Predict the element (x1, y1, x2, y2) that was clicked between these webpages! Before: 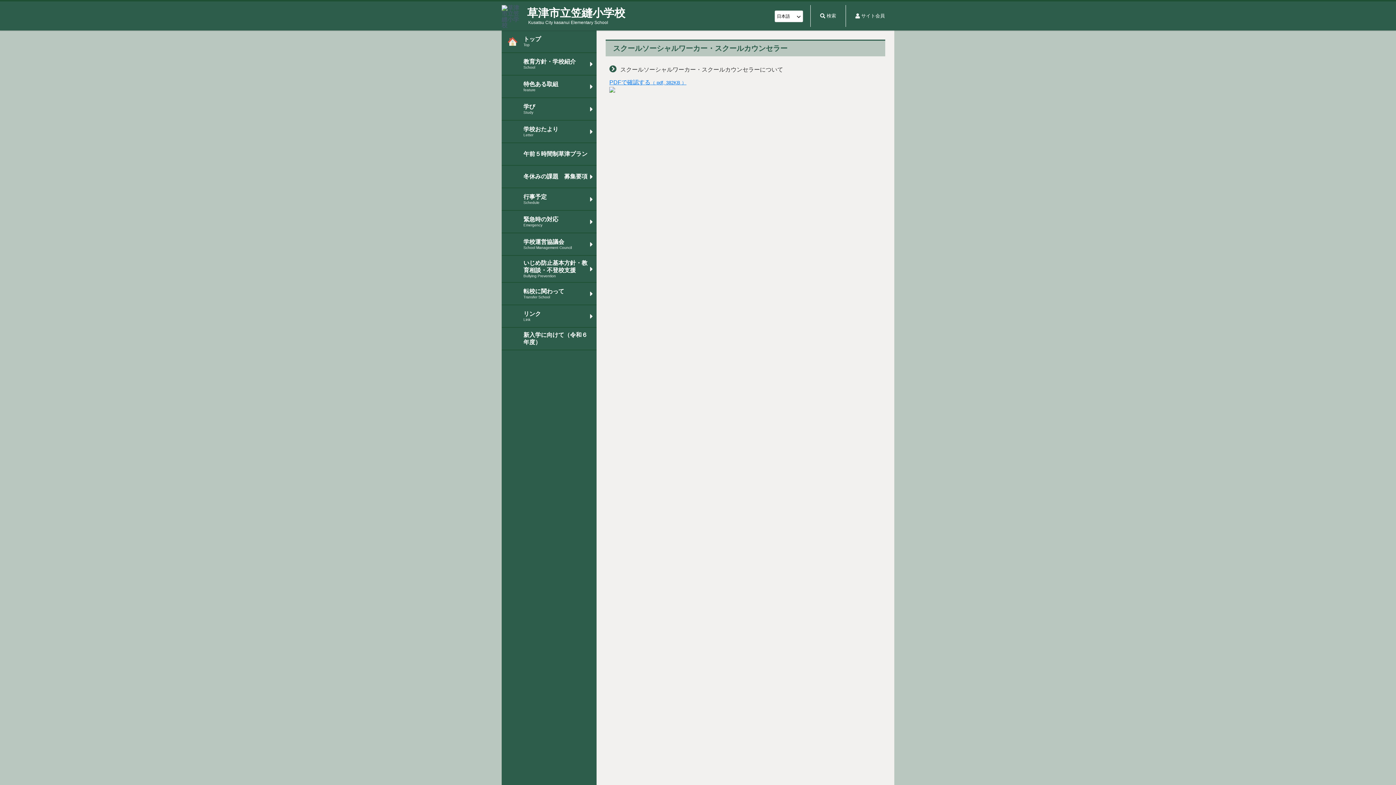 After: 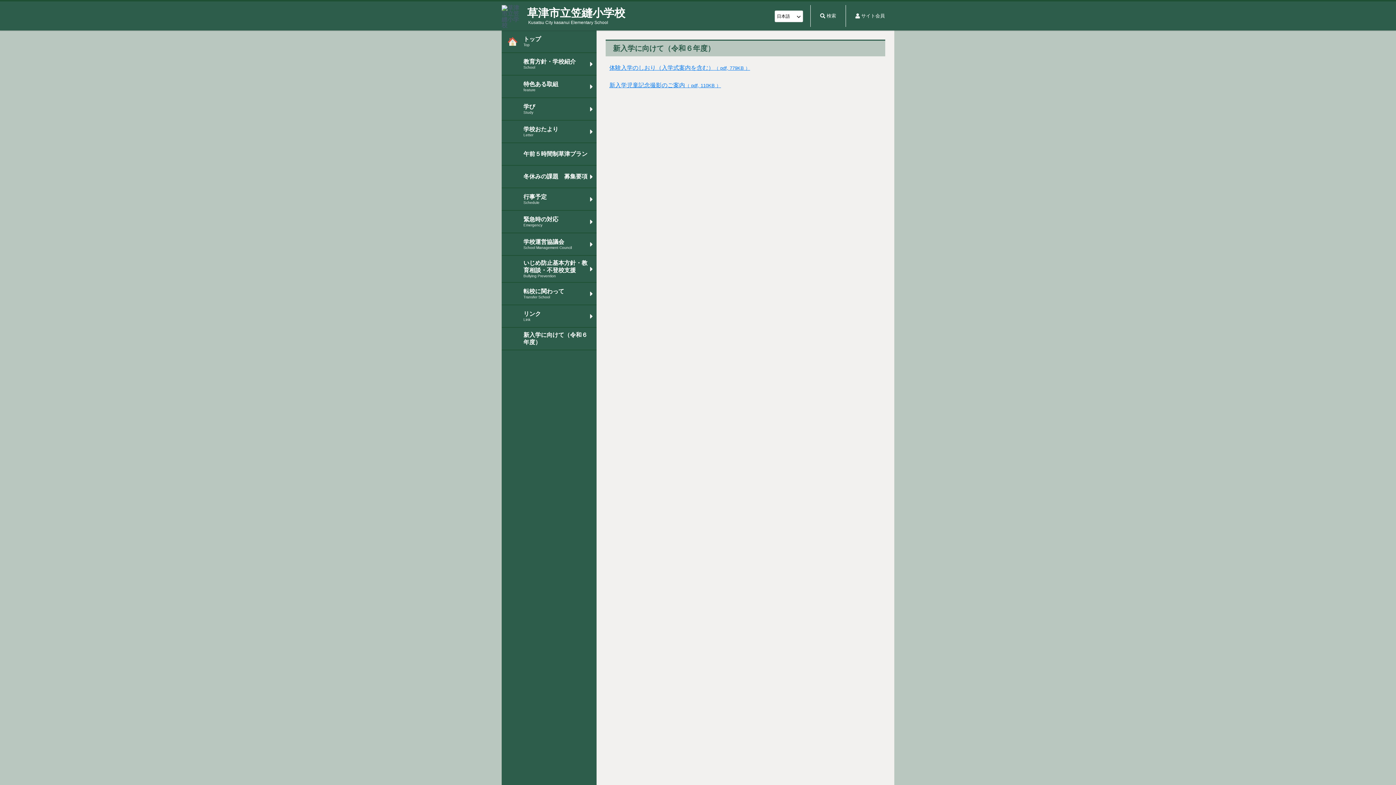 Action: label: 新入学に向けて（令和６年度） bbox: (501, 328, 596, 349)